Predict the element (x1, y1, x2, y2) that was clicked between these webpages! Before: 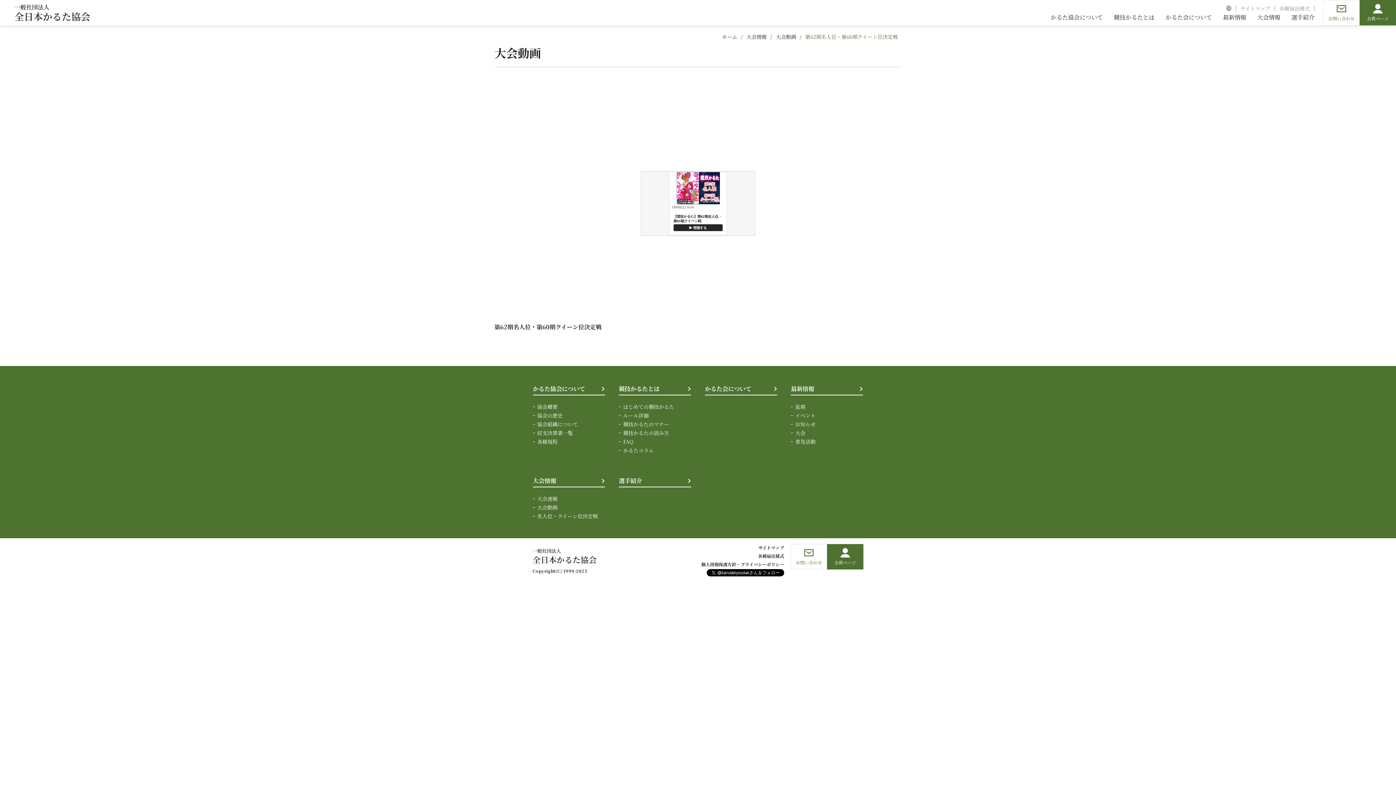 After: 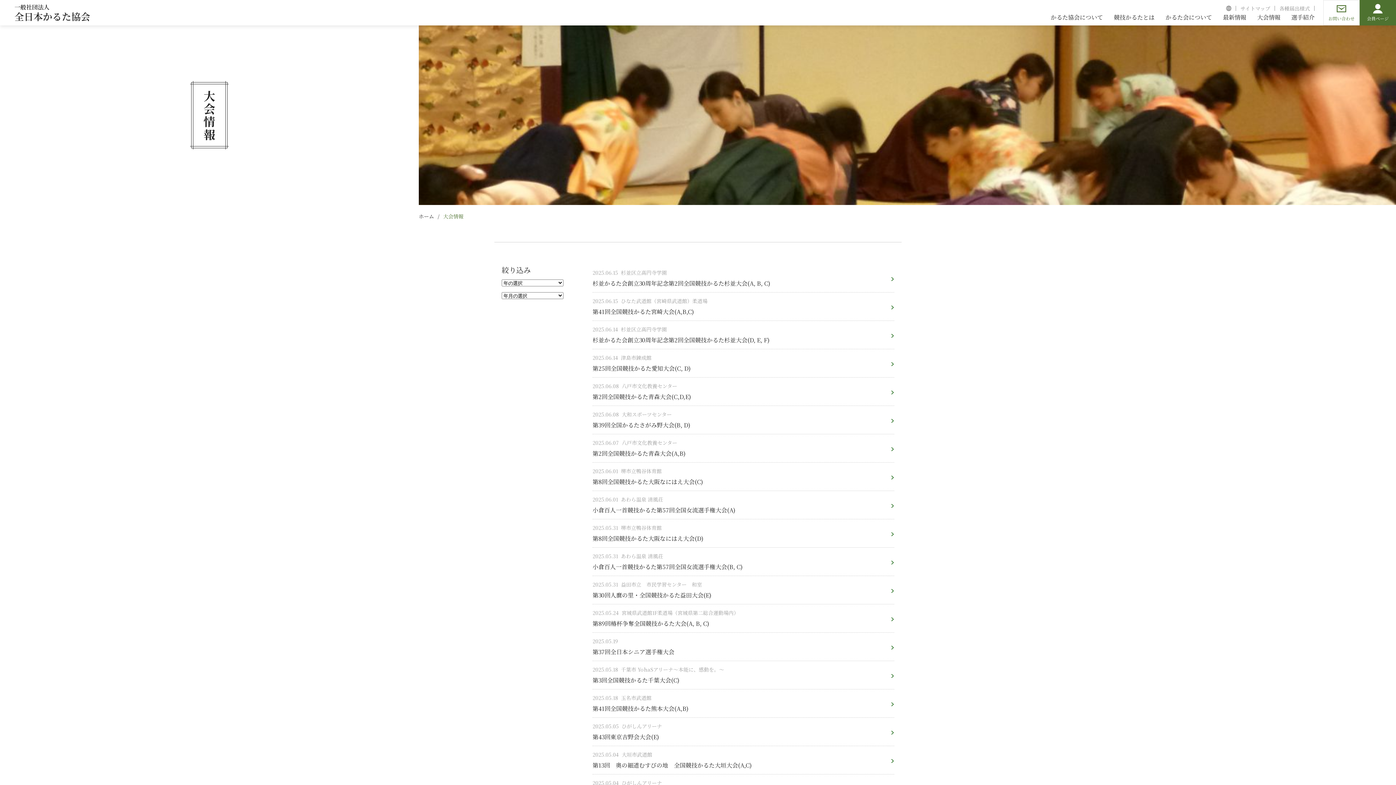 Action: label: 大会情報 bbox: (746, 33, 766, 40)